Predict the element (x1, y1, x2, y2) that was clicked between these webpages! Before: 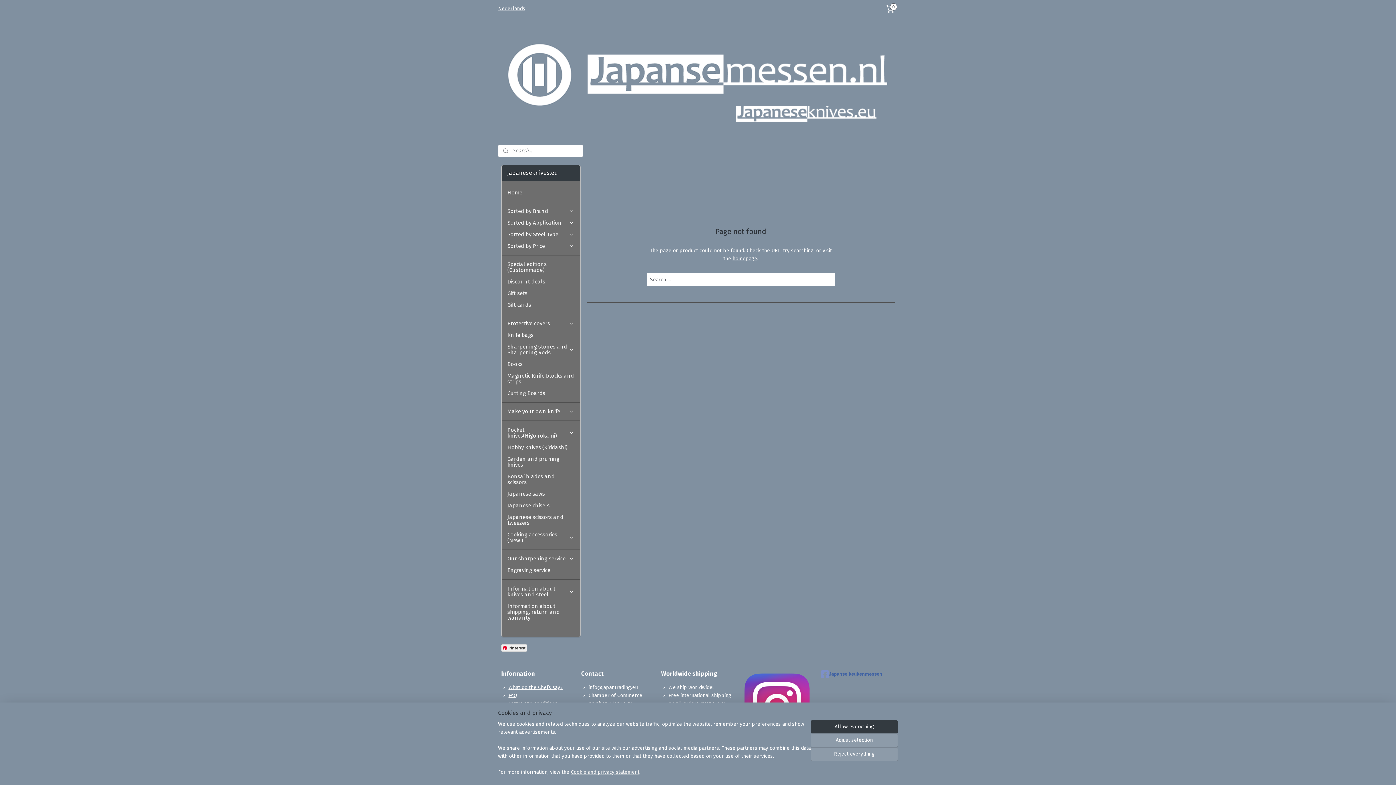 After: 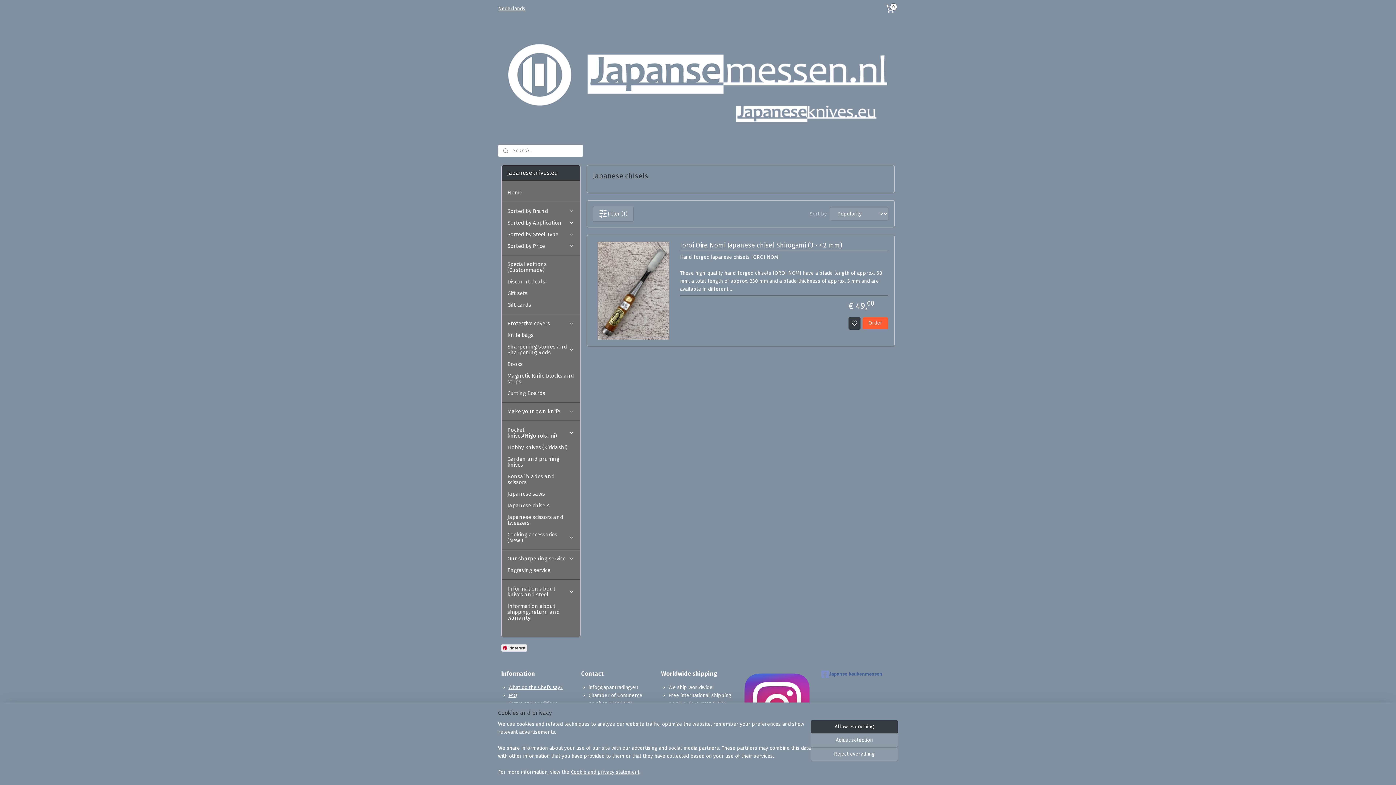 Action: bbox: (501, 499, 580, 511) label: Japanese chisels